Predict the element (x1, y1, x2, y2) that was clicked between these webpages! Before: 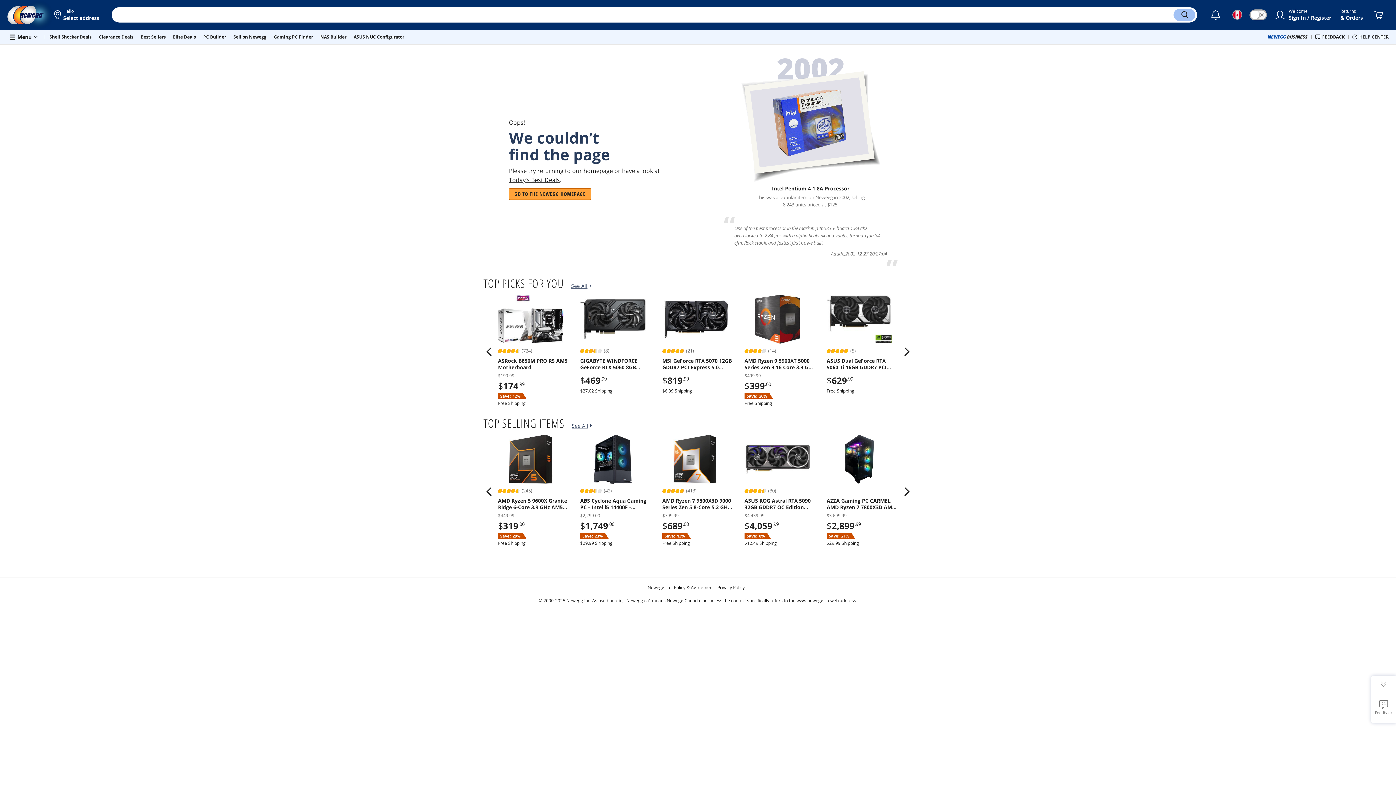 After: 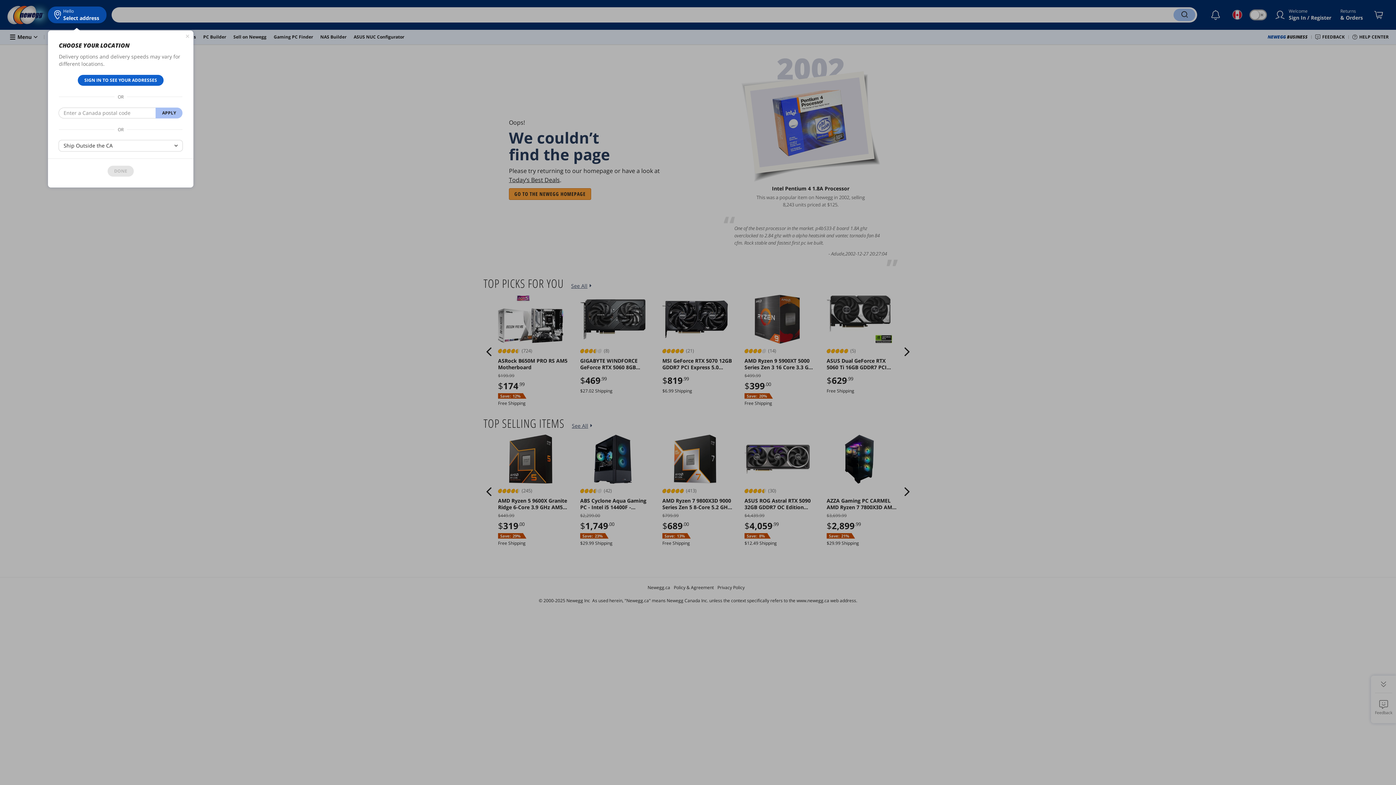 Action: label: Hello 
Select address  bbox: (48, 6, 106, 23)